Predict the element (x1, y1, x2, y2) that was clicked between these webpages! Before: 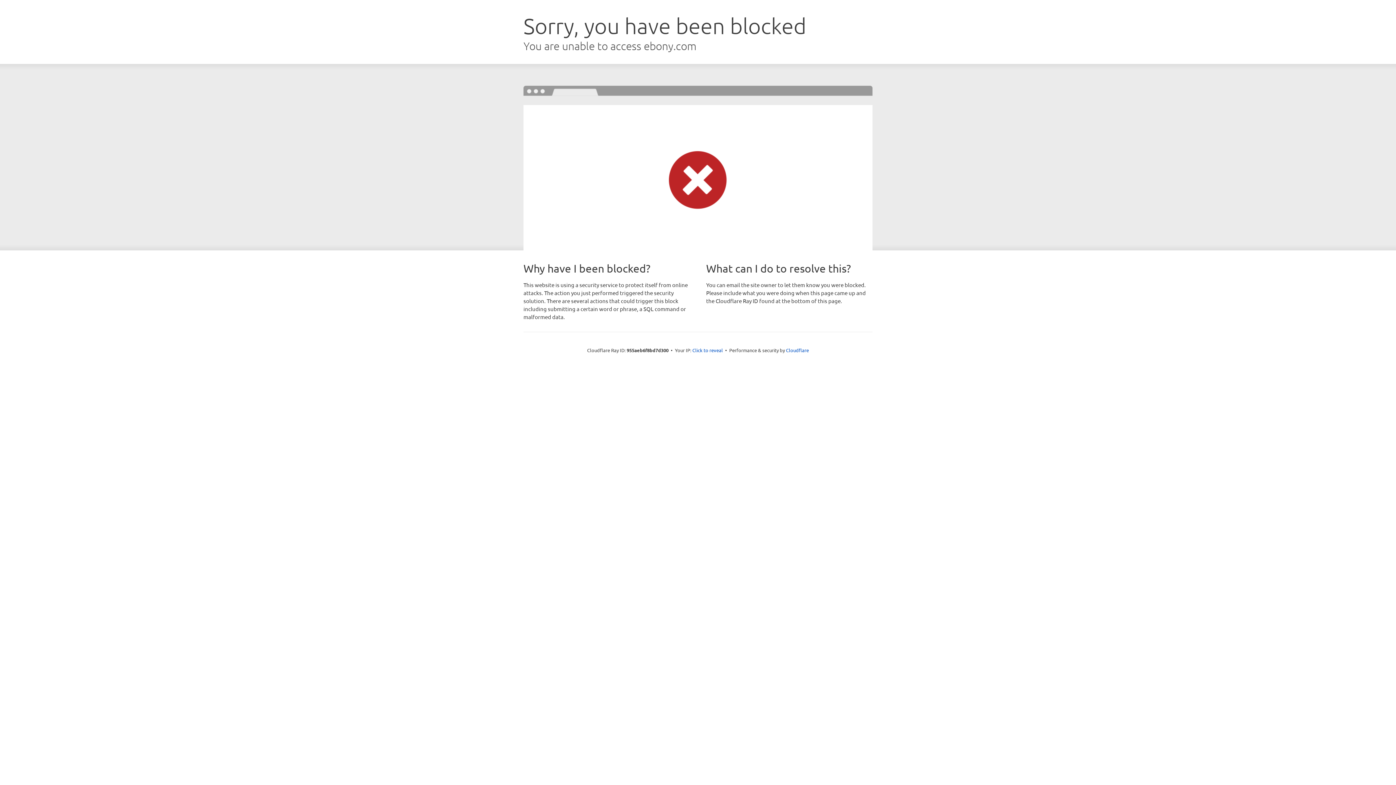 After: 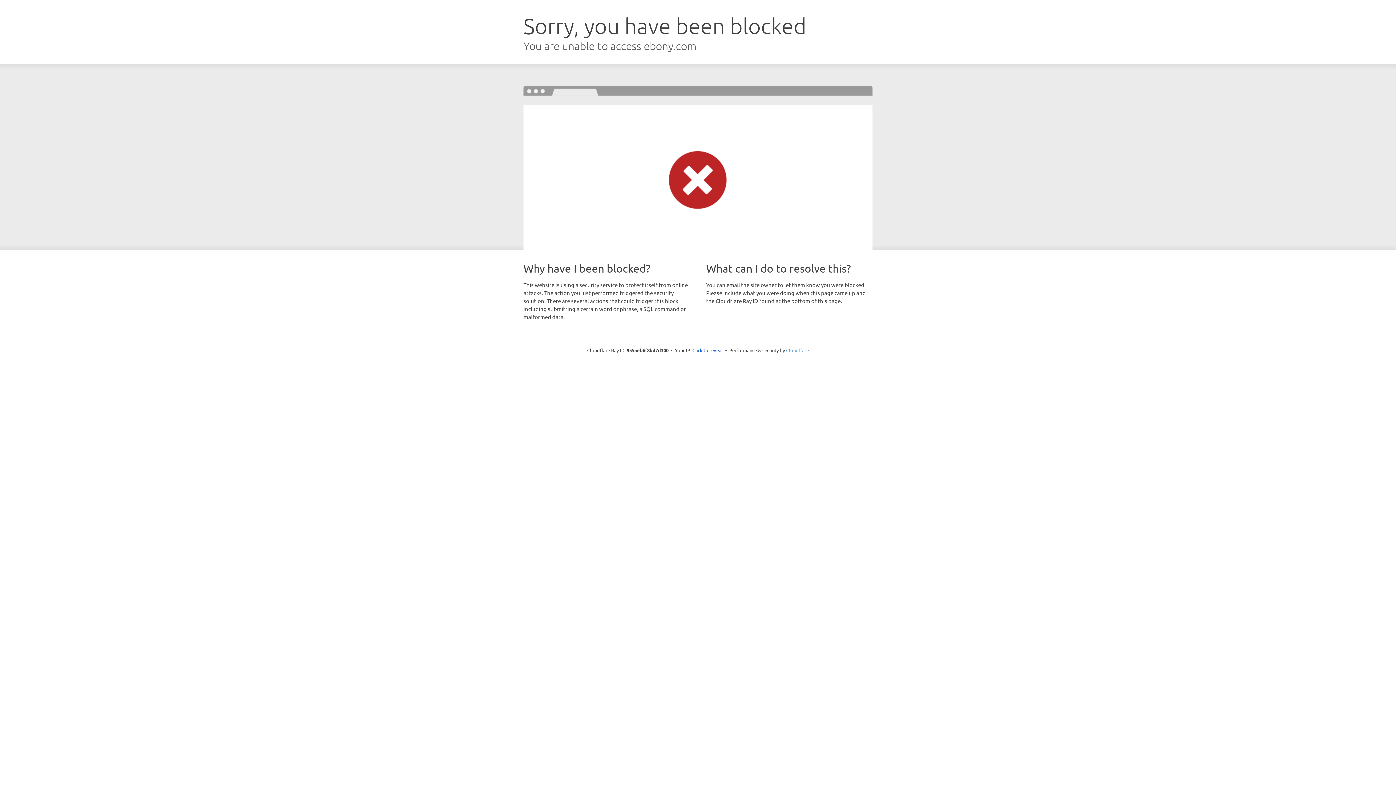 Action: label: Cloudflare bbox: (786, 347, 809, 353)